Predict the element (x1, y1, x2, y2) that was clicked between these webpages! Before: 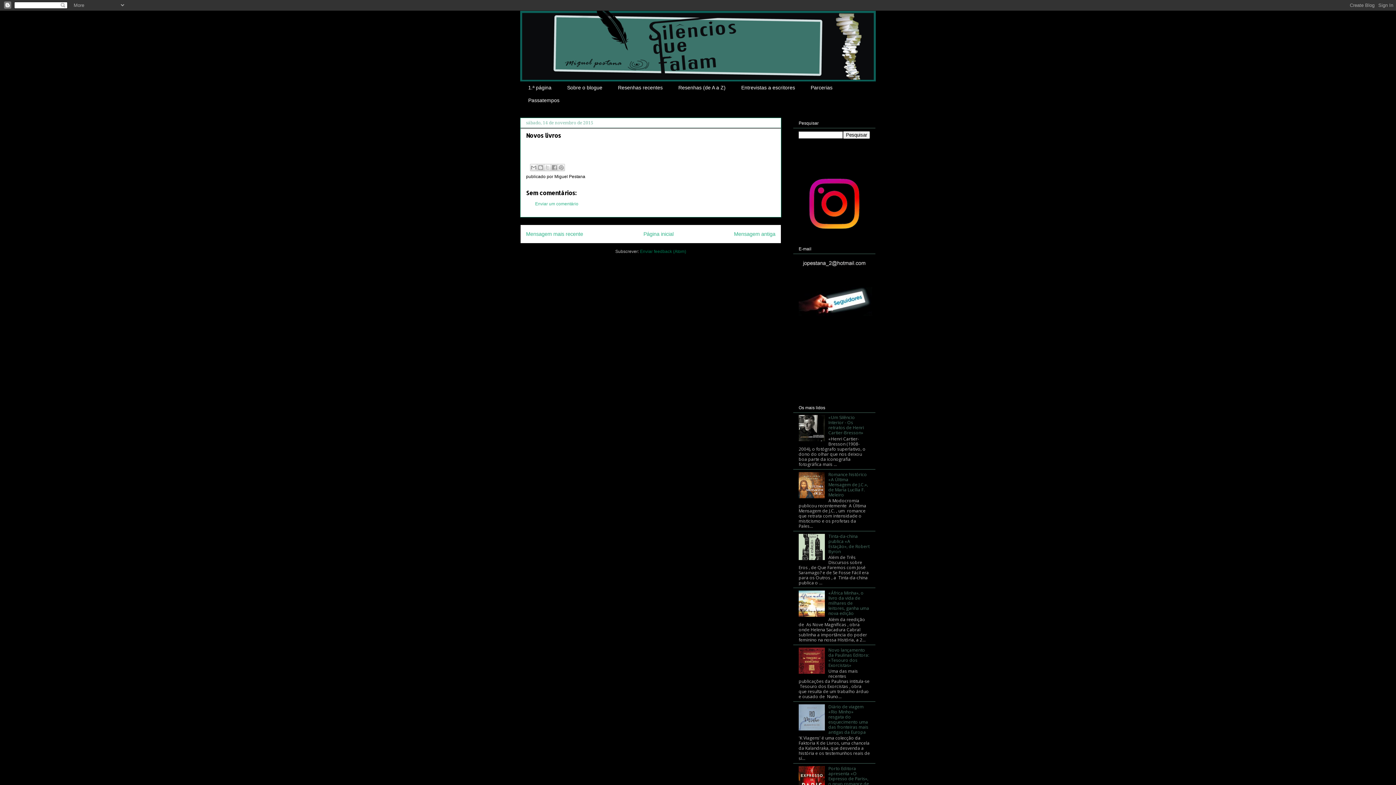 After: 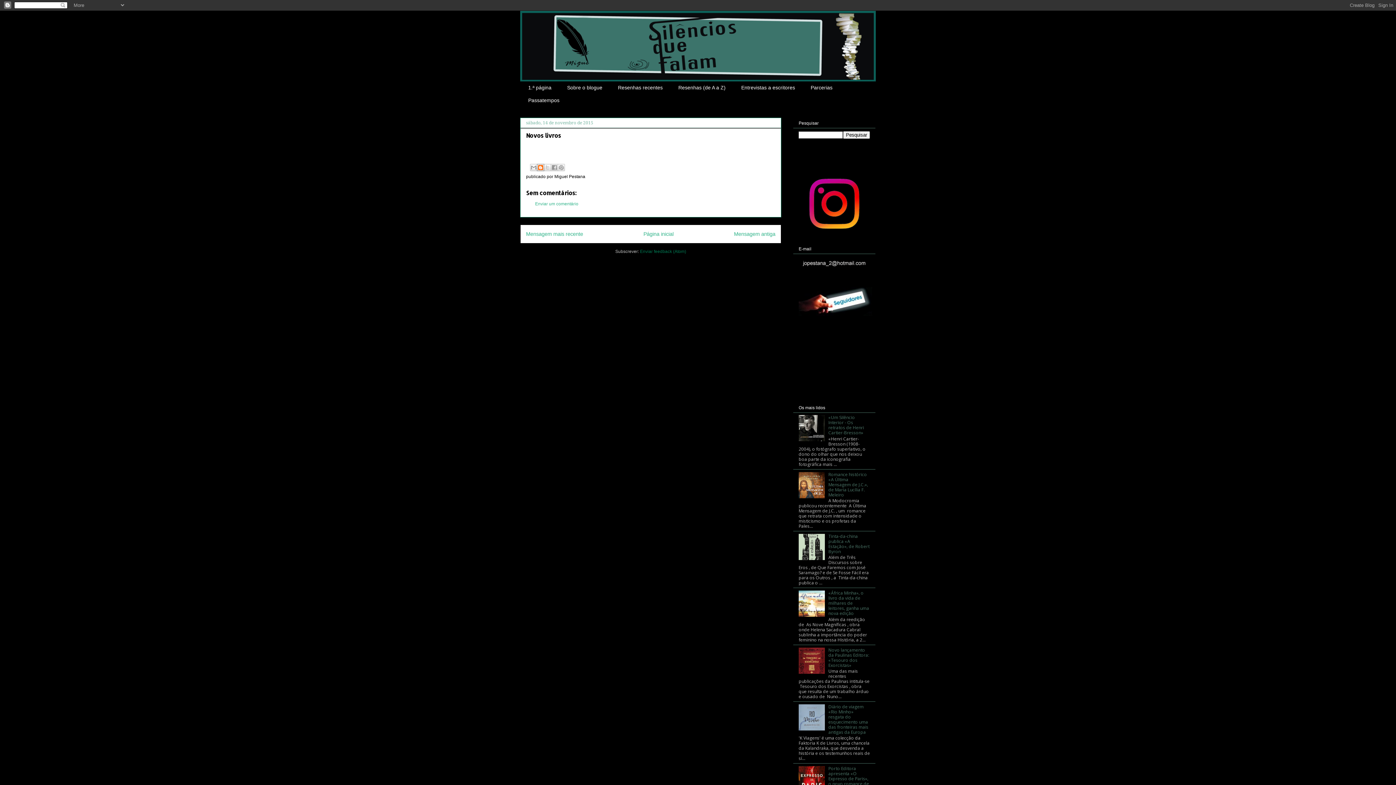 Action: bbox: (537, 163, 544, 171) label: Dê a sua opinião!